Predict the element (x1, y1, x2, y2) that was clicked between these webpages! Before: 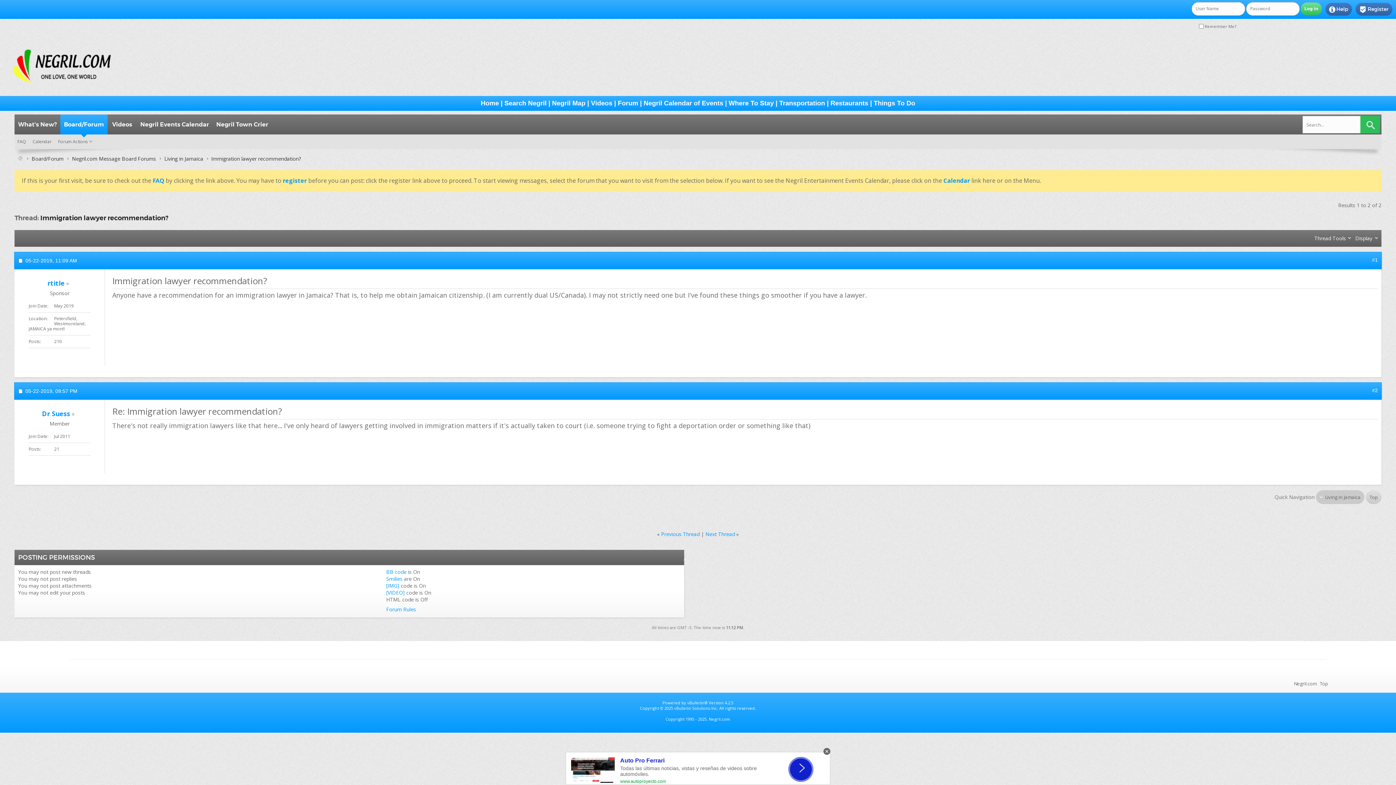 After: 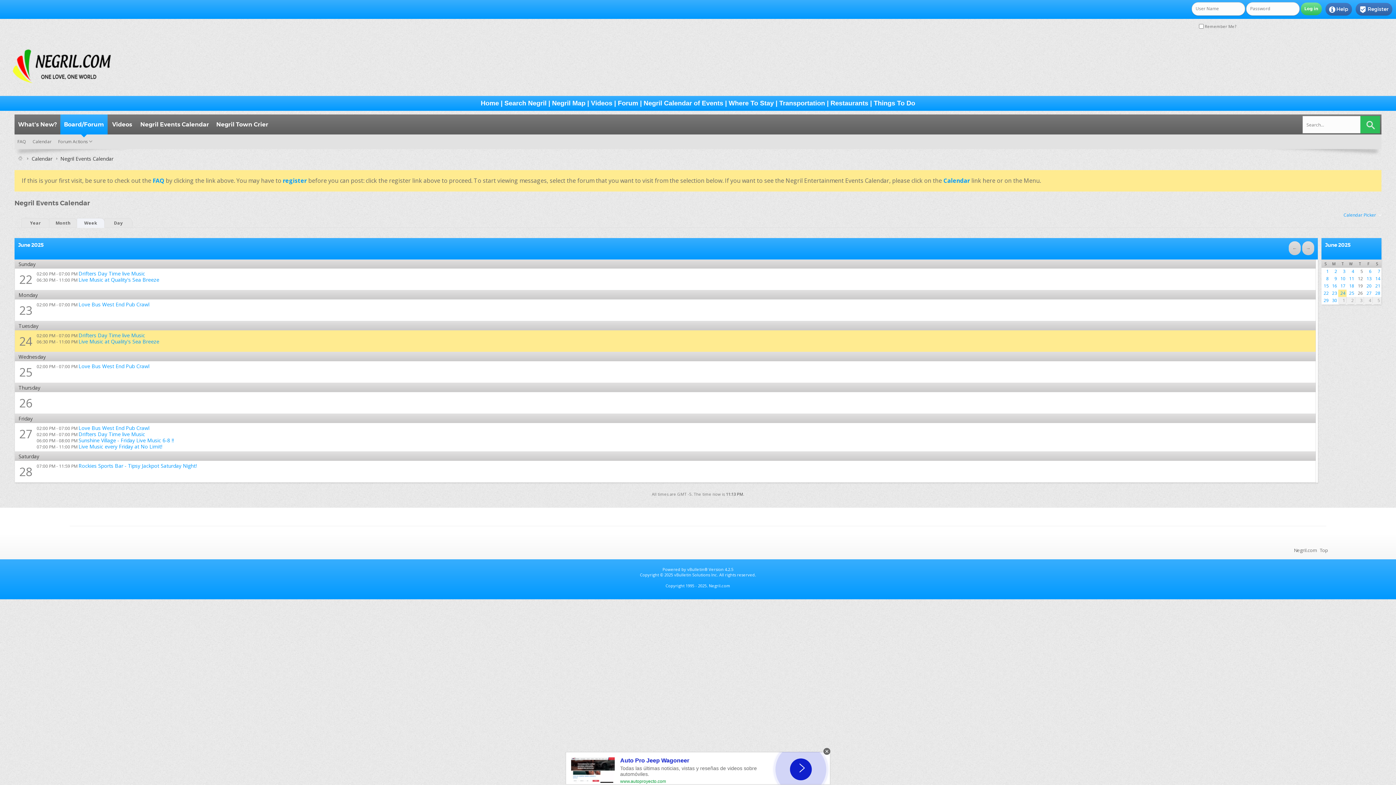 Action: label: Negril Events Calendar bbox: (136, 114, 212, 134)